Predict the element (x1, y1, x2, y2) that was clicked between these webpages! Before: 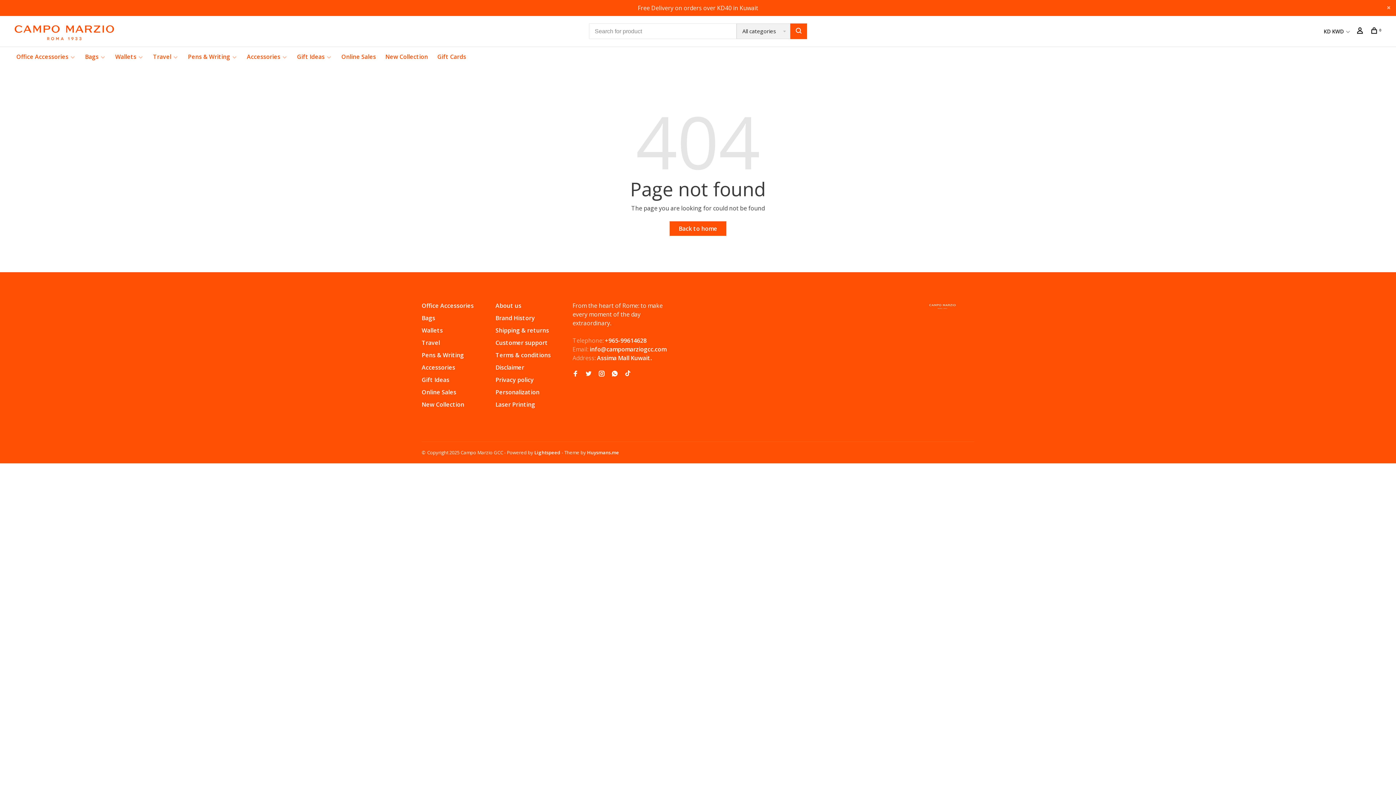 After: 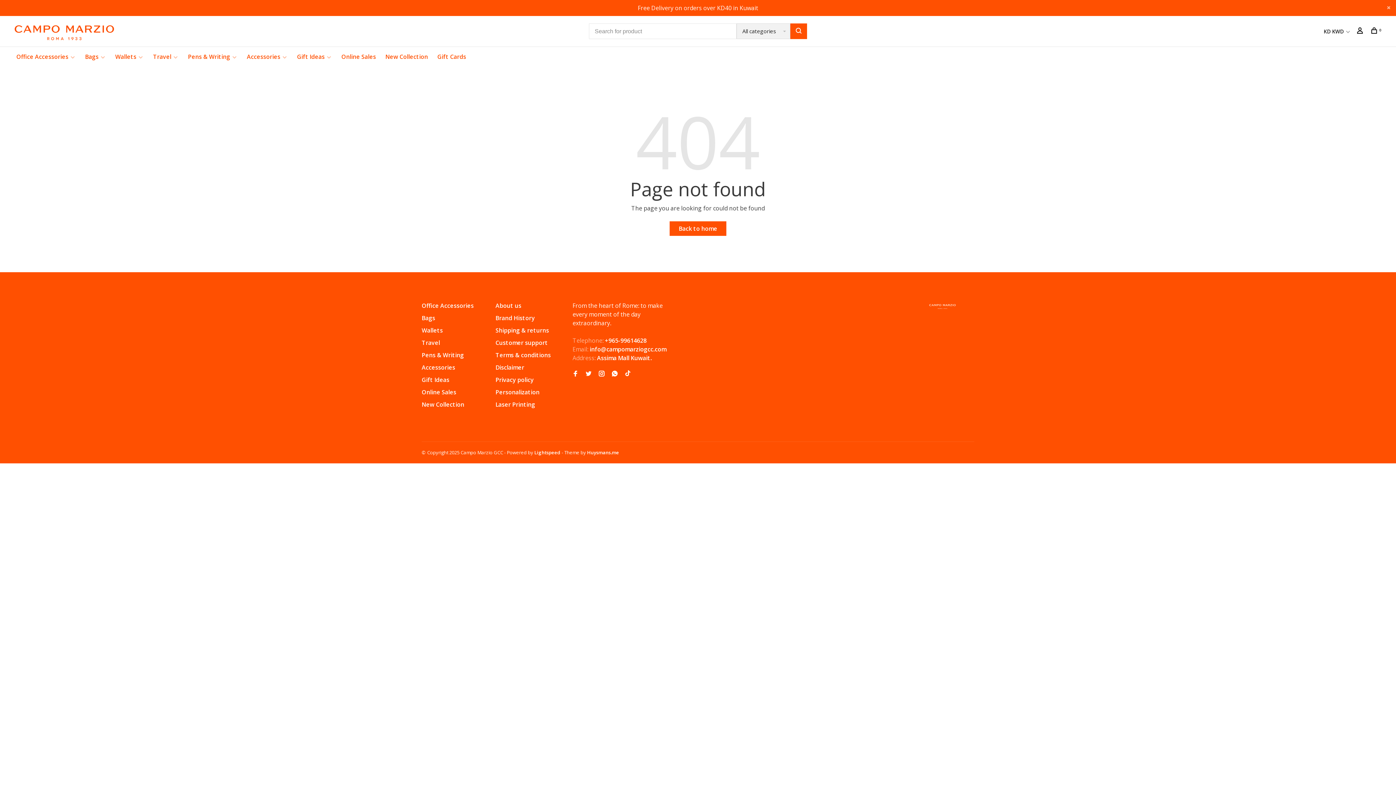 Action: bbox: (572, 336, 646, 344) label: Telephone: +965-99614628